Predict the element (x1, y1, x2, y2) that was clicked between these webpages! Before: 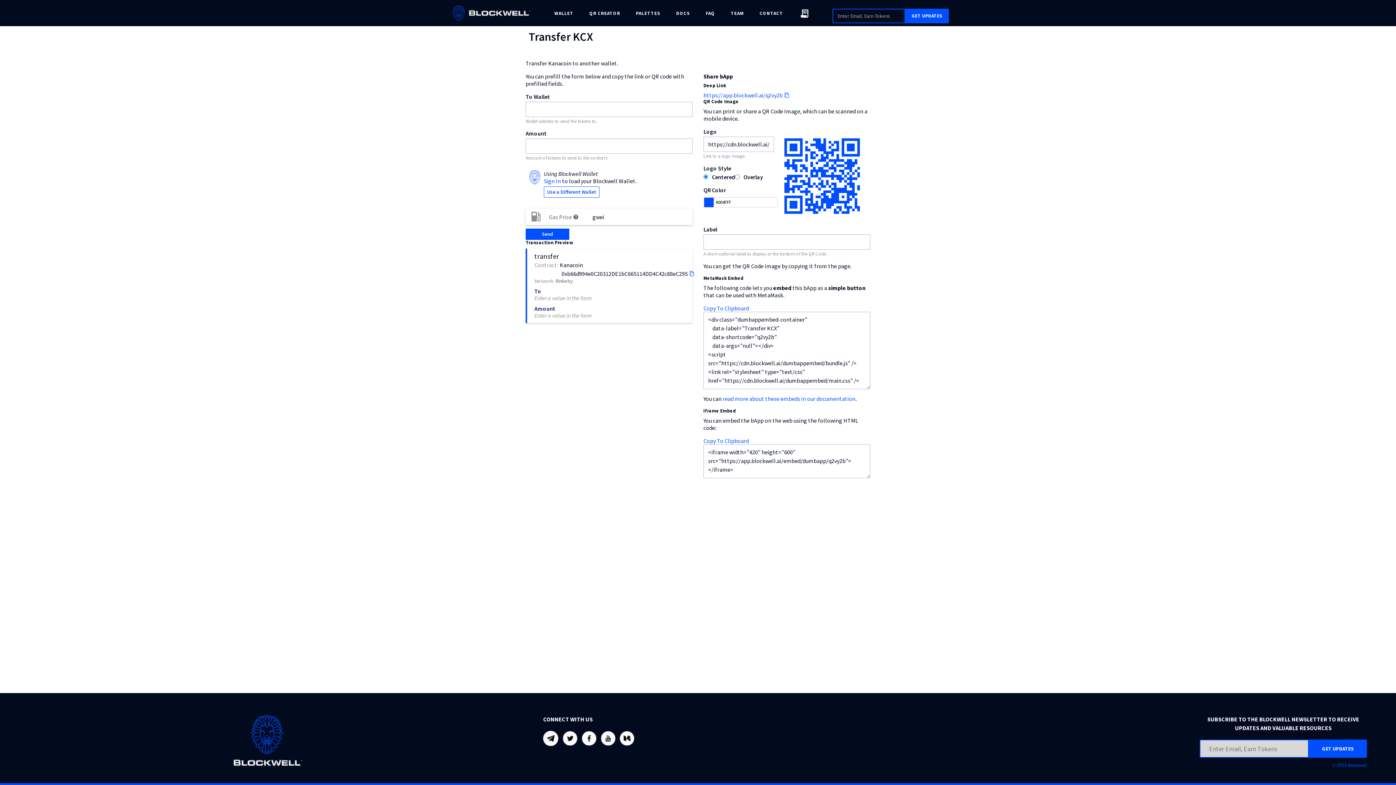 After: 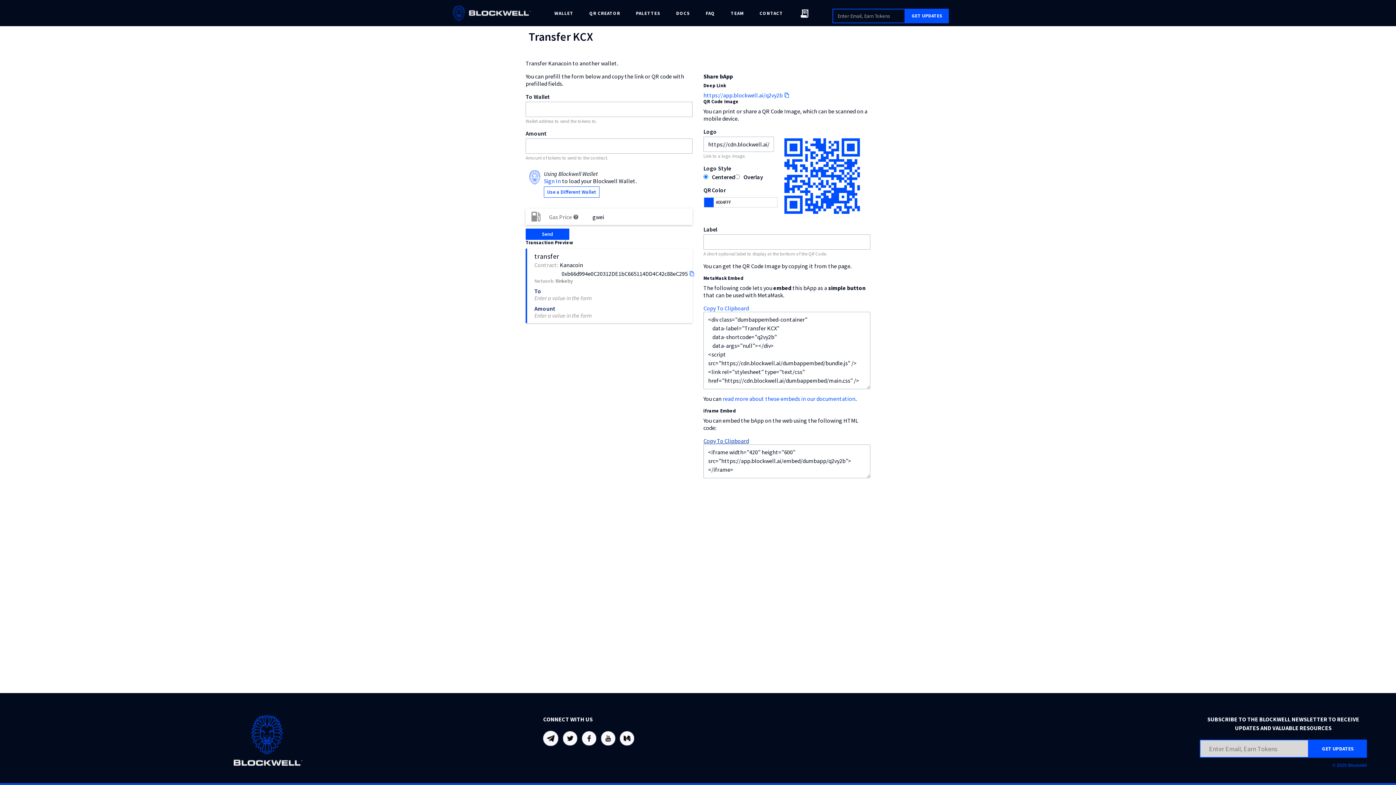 Action: bbox: (703, 437, 749, 444) label: Copy To Clipboard